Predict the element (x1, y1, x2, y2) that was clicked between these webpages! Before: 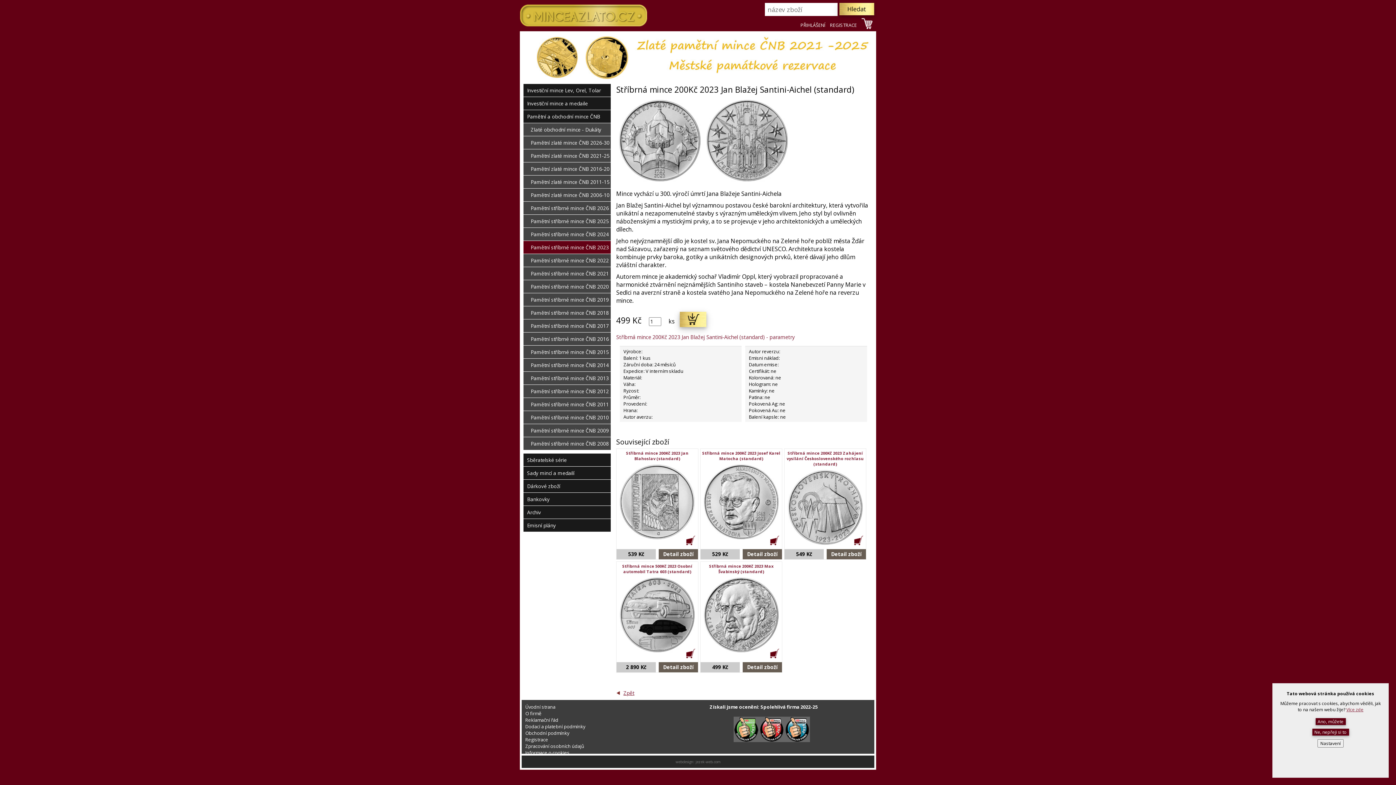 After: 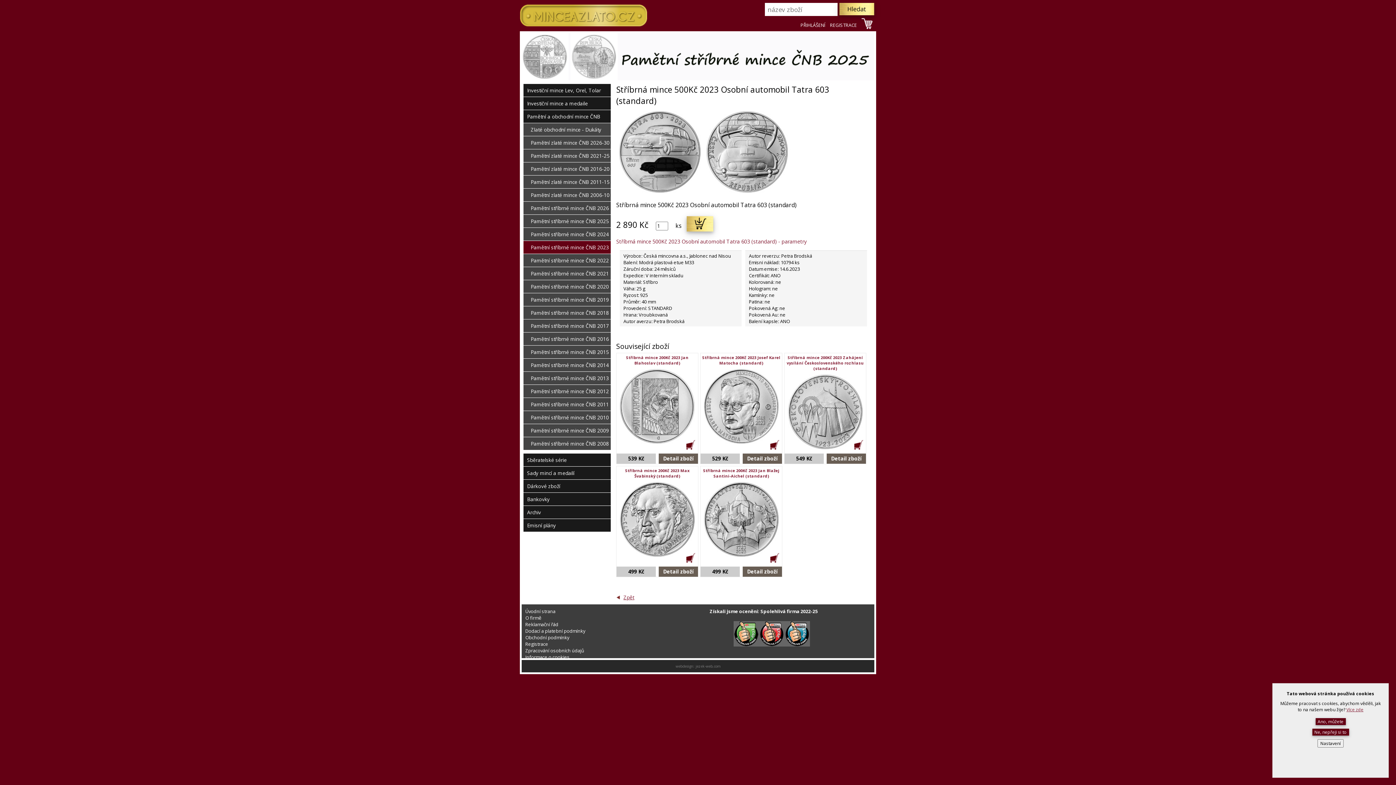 Action: label: Stříbrná mince 500Kč 2023 Osobní automobil Tatra 603 (standard) bbox: (617, 563, 697, 574)